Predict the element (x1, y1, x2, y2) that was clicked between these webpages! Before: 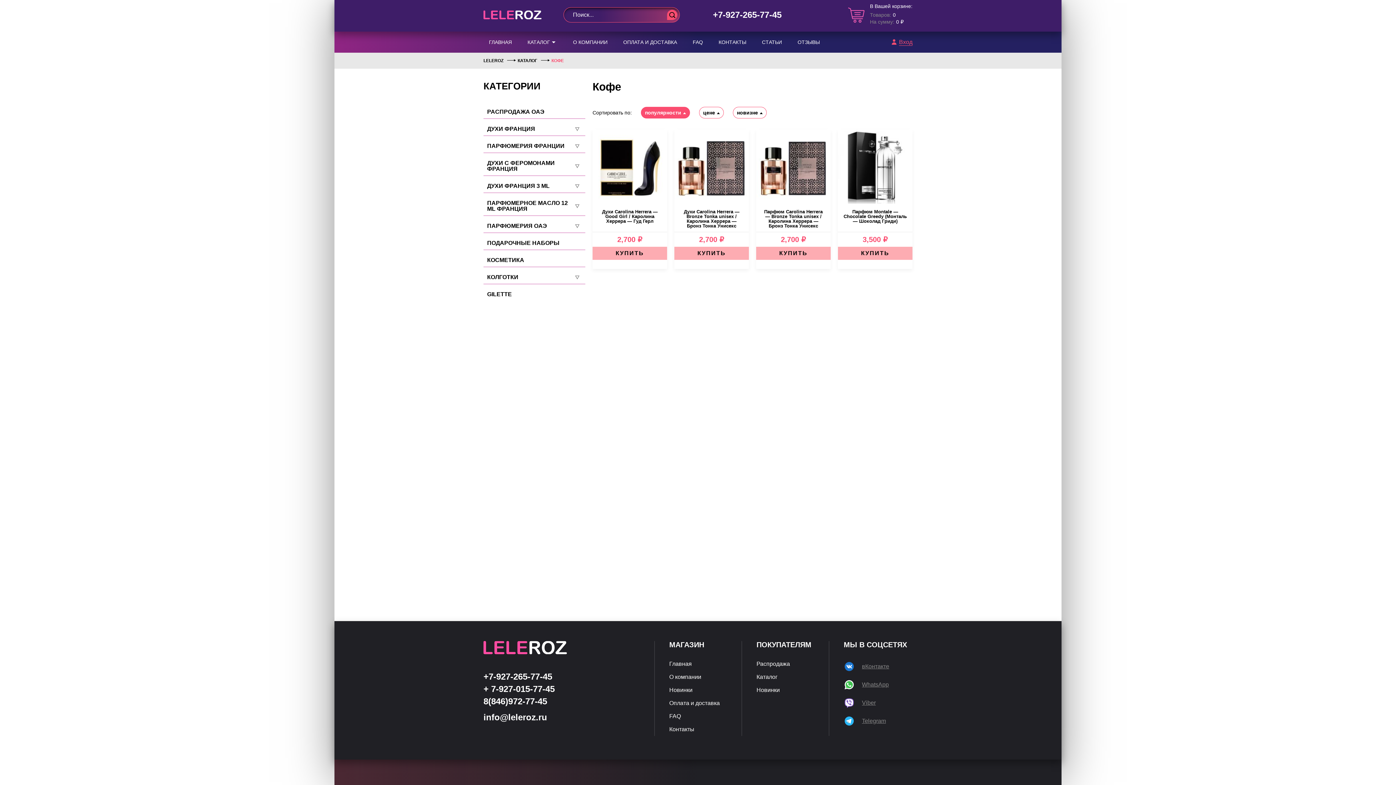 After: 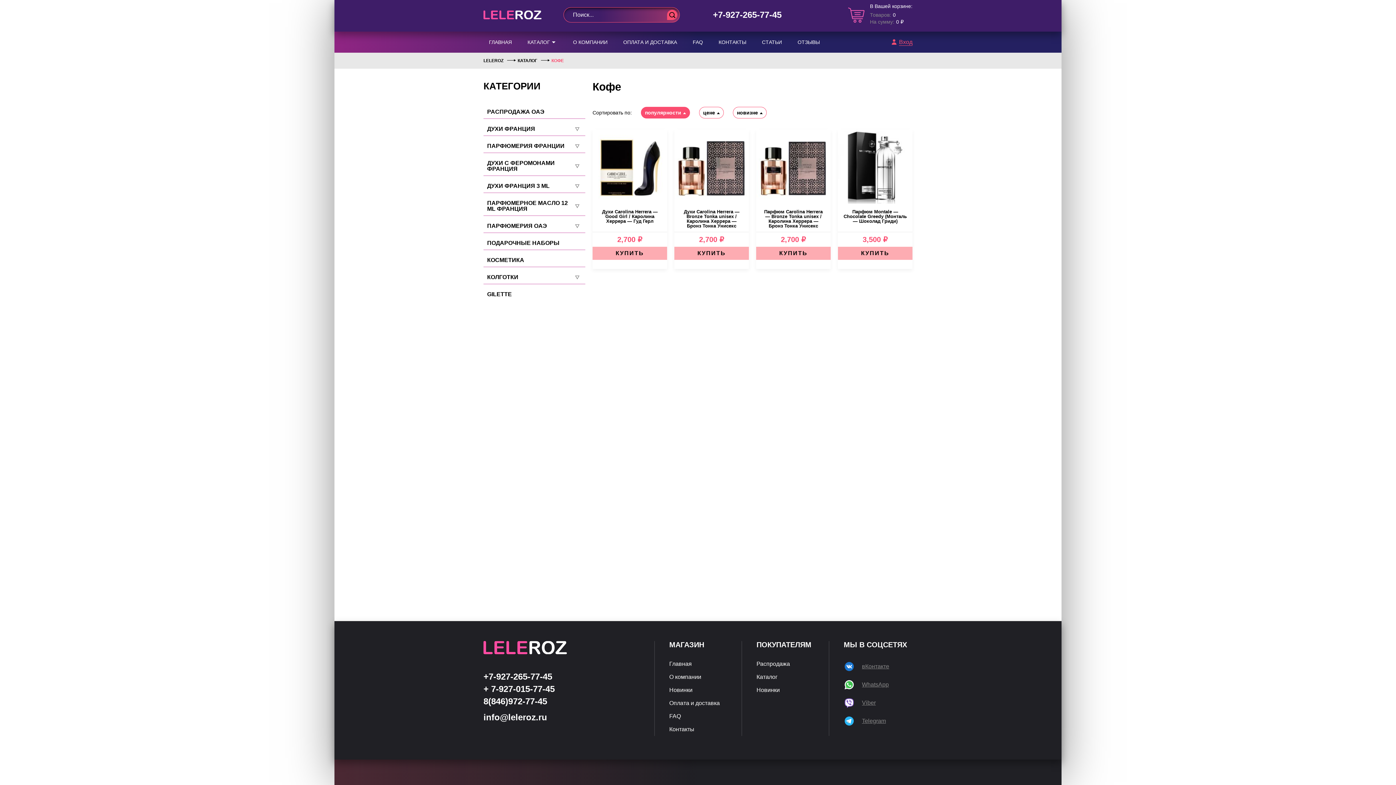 Action: bbox: (483, 712, 547, 722) label: info@leleroz.ru